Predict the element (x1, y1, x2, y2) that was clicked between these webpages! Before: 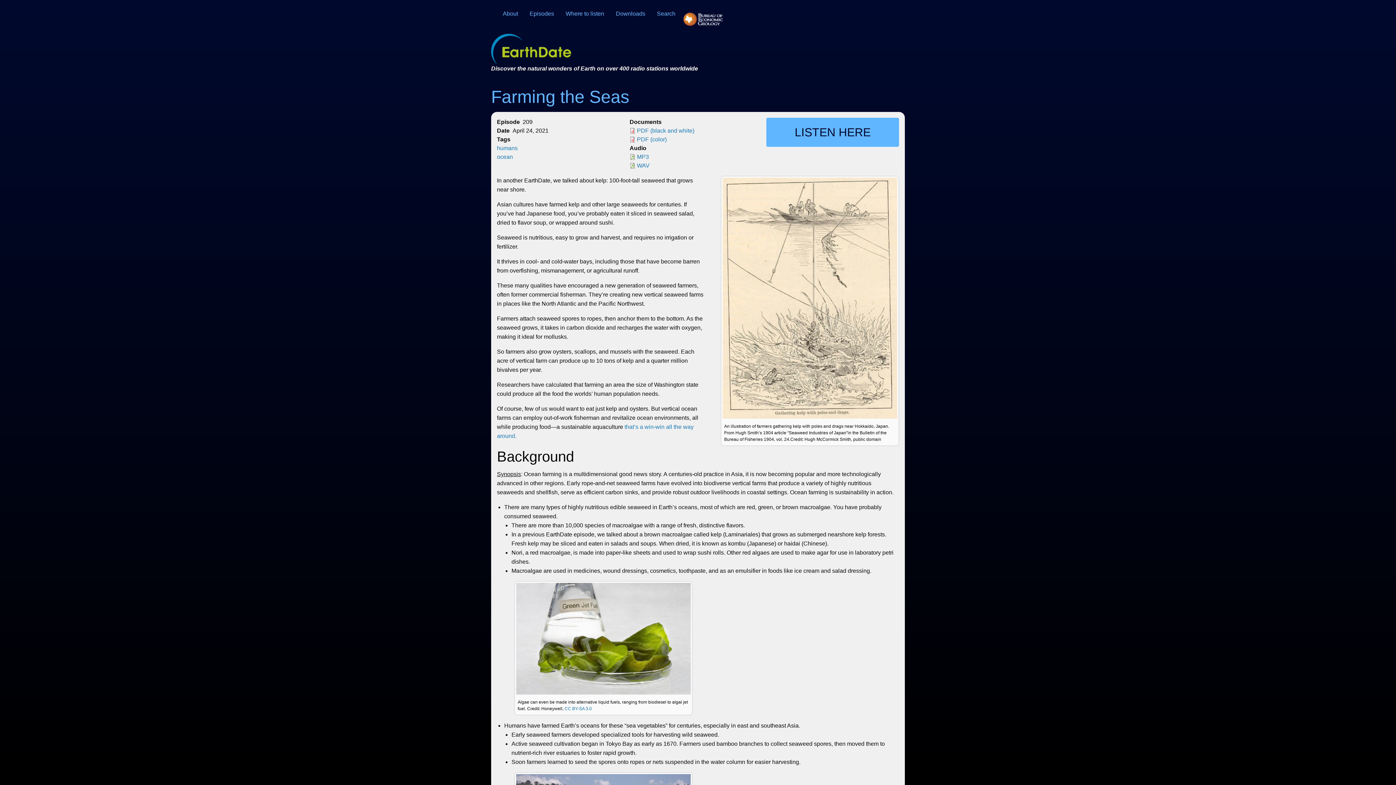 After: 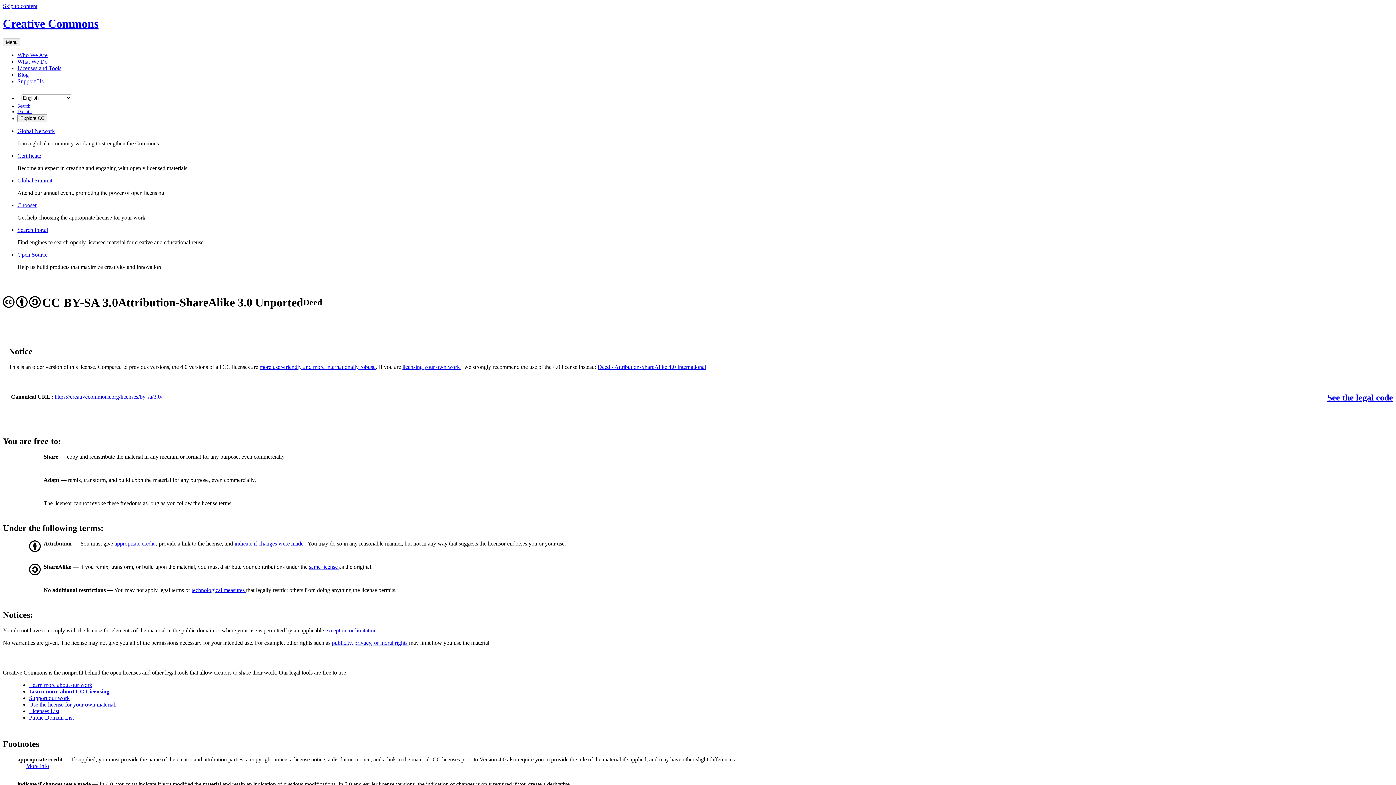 Action: bbox: (564, 706, 592, 711) label: CC BY-SA 3.0